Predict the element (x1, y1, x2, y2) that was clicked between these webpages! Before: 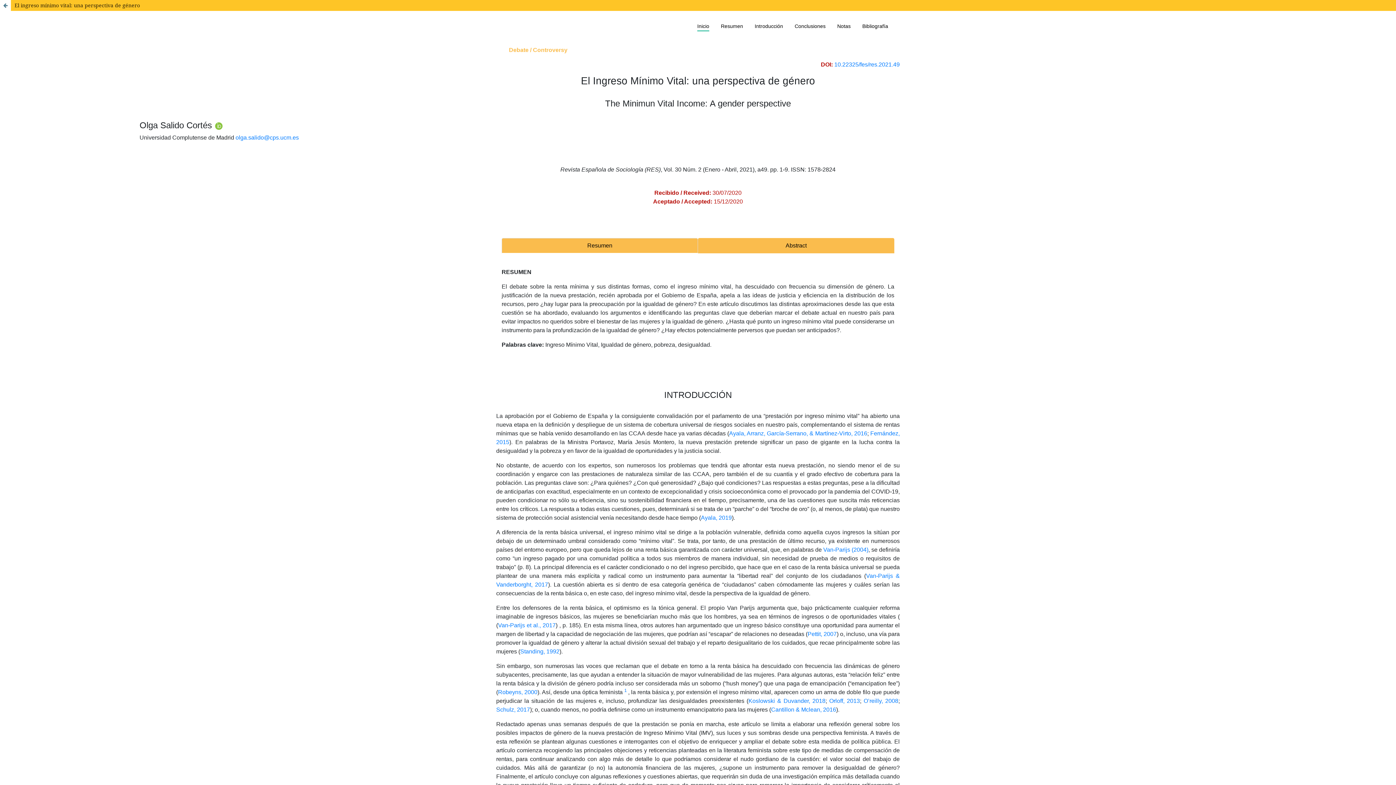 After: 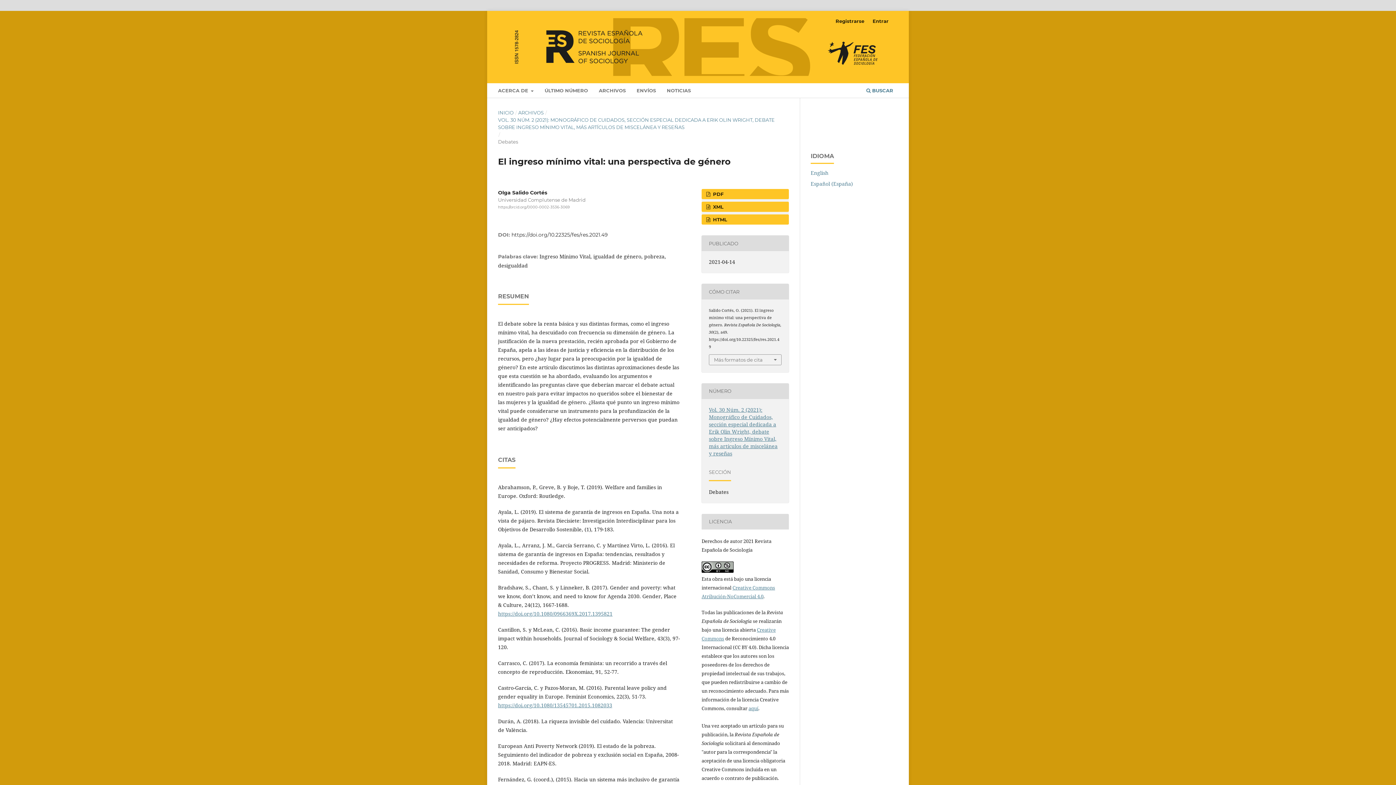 Action: label: El ingreso mínimo vital: una perspectiva de género bbox: (0, 0, 1396, 10)